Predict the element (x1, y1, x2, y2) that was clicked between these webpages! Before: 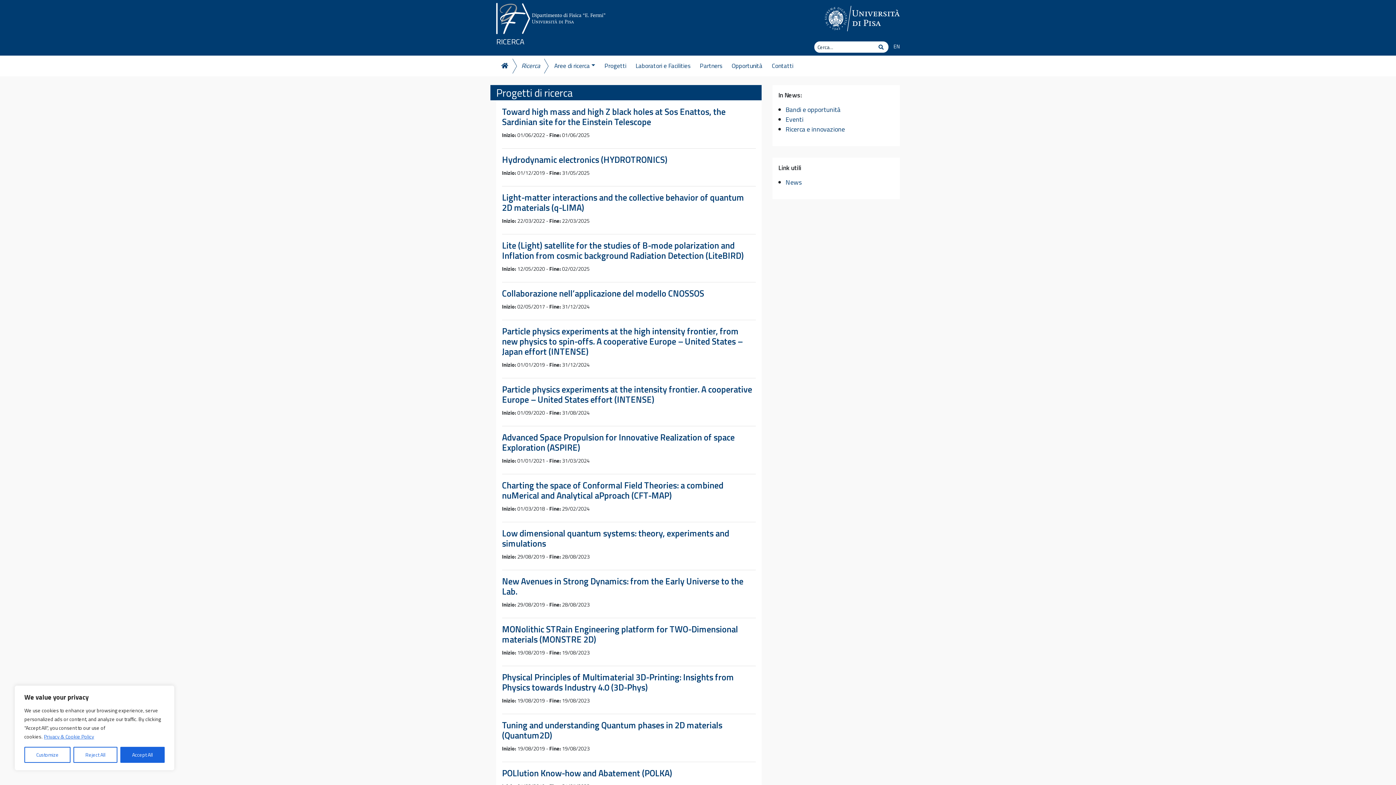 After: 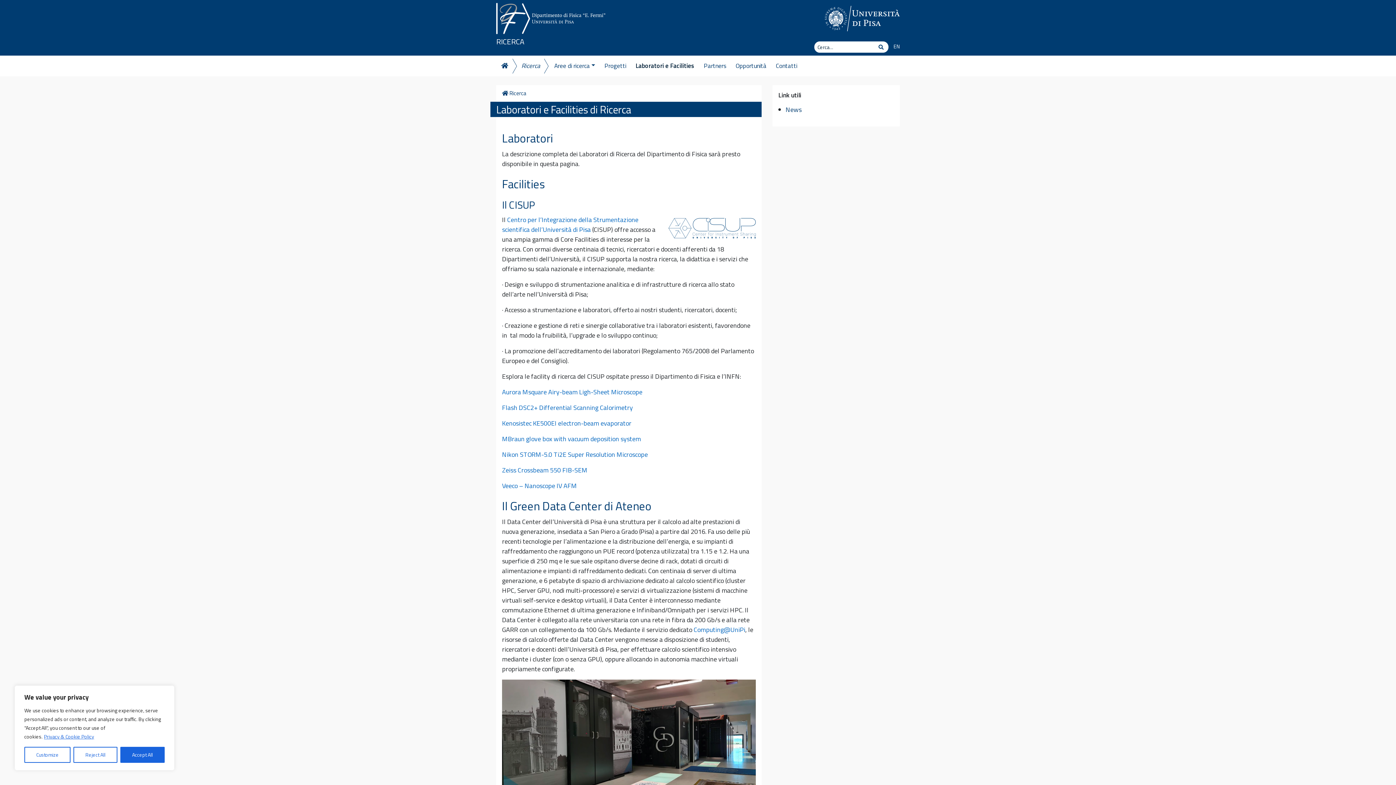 Action: bbox: (631, 58, 695, 73) label: Laboratori e Facilities